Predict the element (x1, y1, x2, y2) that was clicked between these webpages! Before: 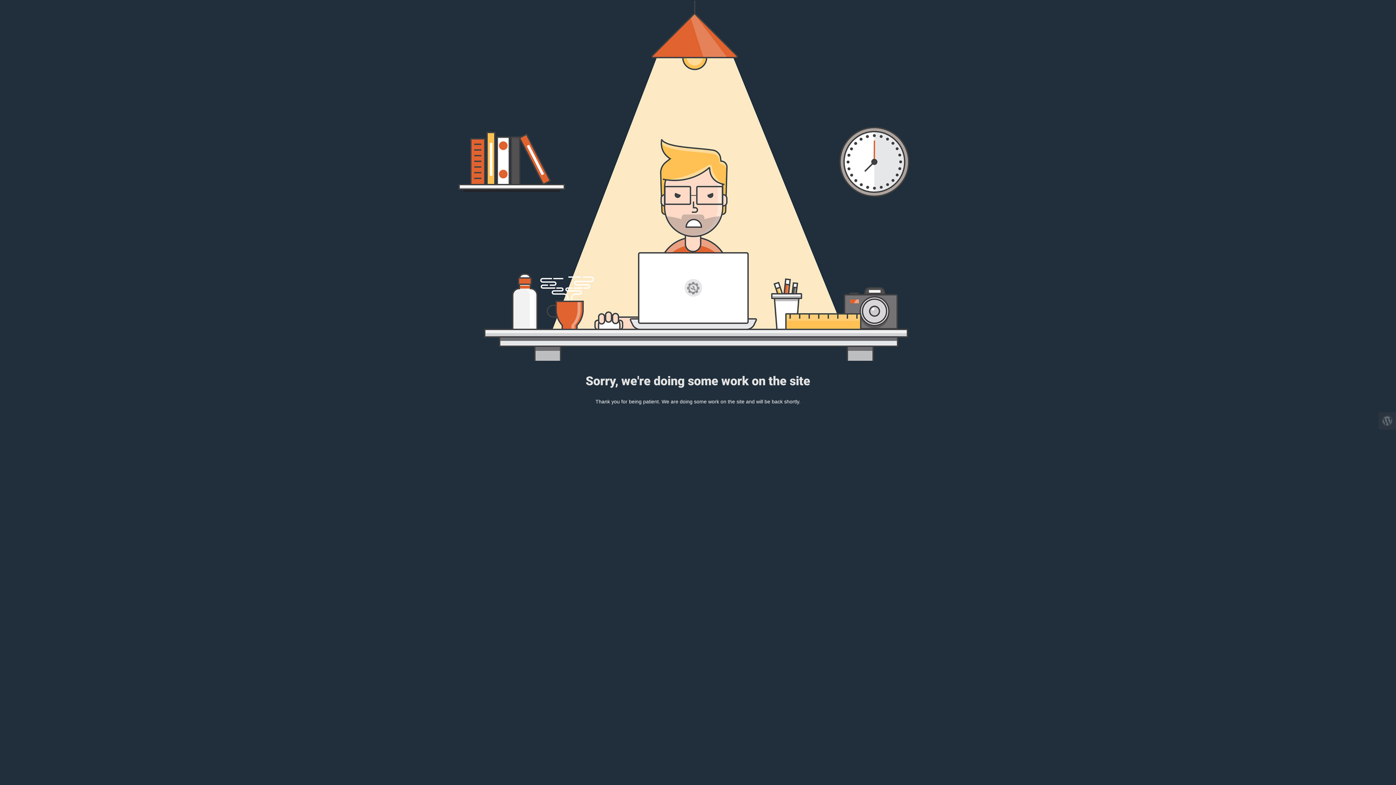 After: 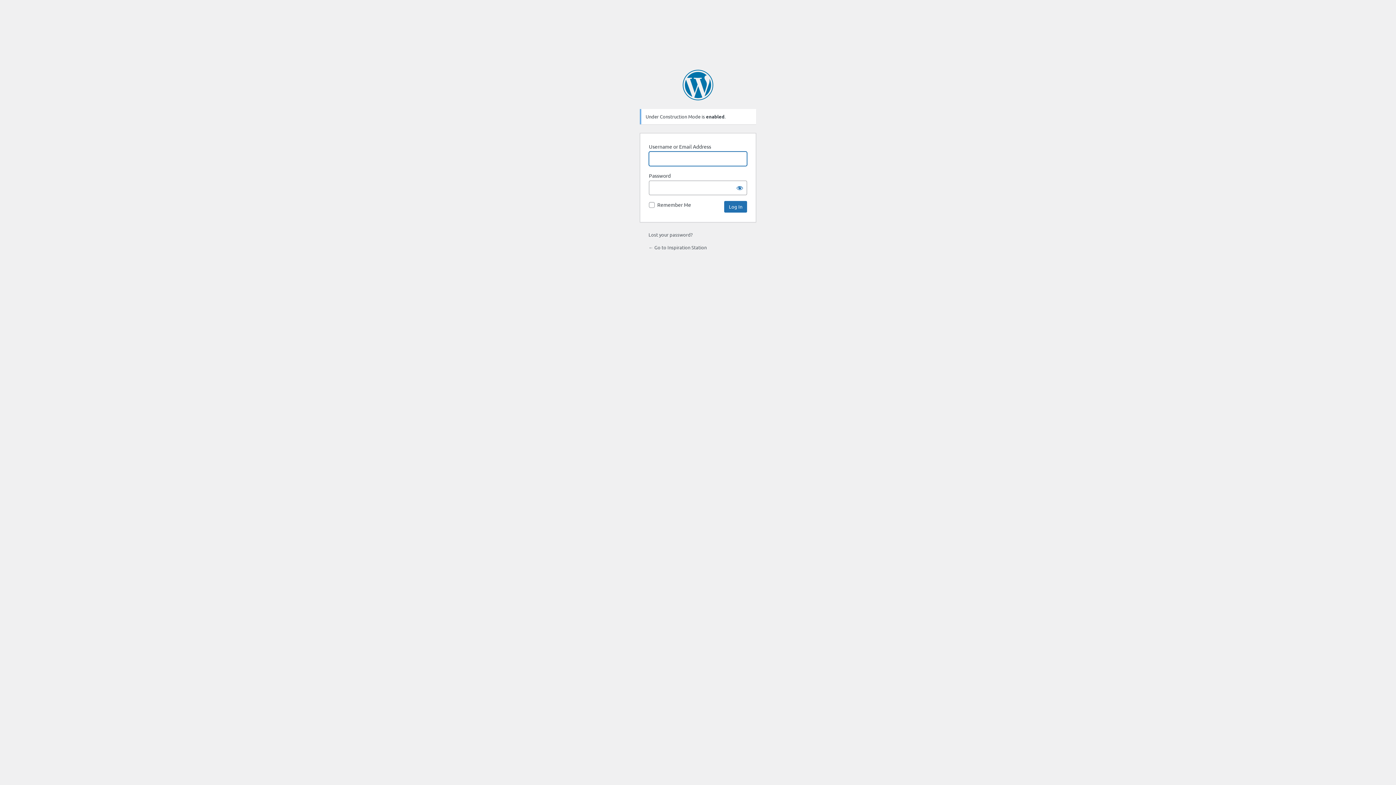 Action: bbox: (1378, 412, 1396, 429)